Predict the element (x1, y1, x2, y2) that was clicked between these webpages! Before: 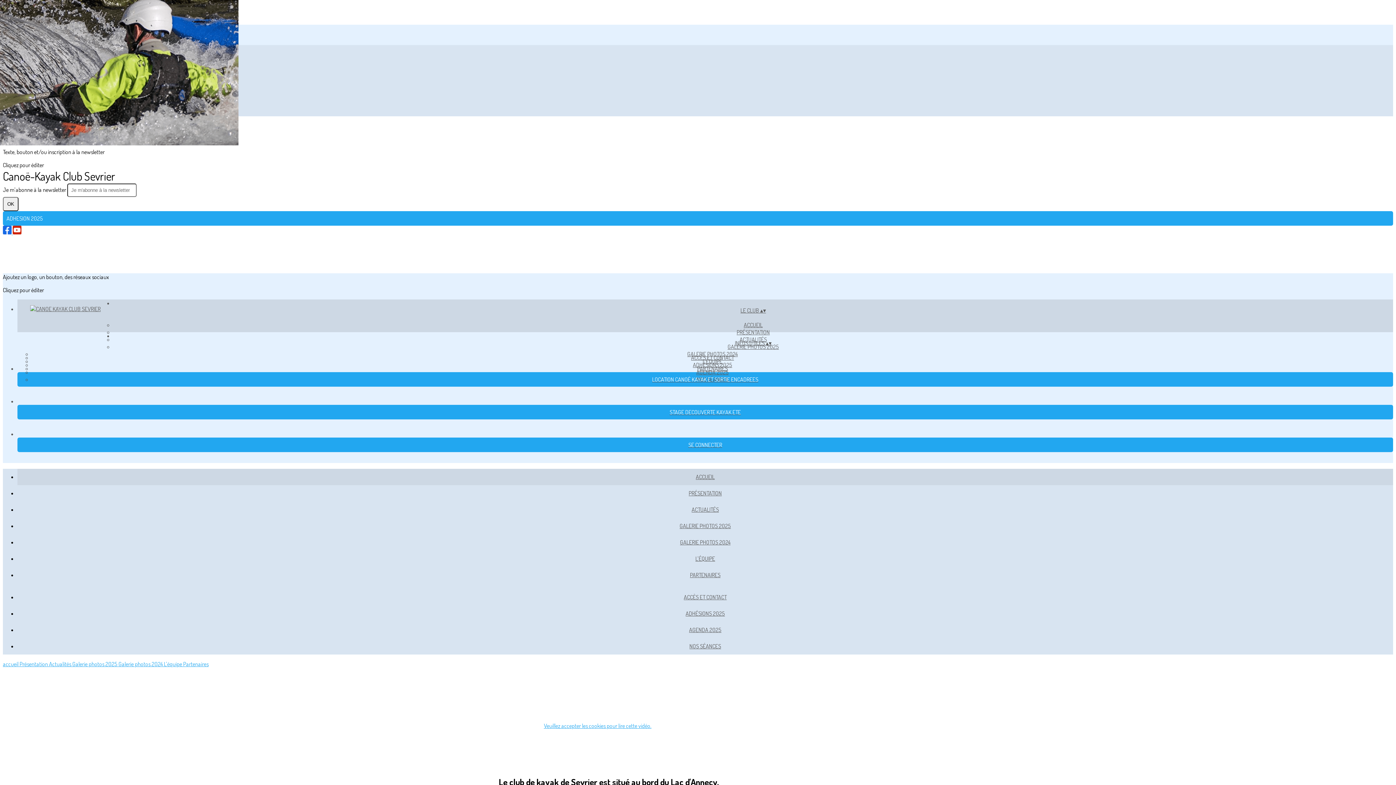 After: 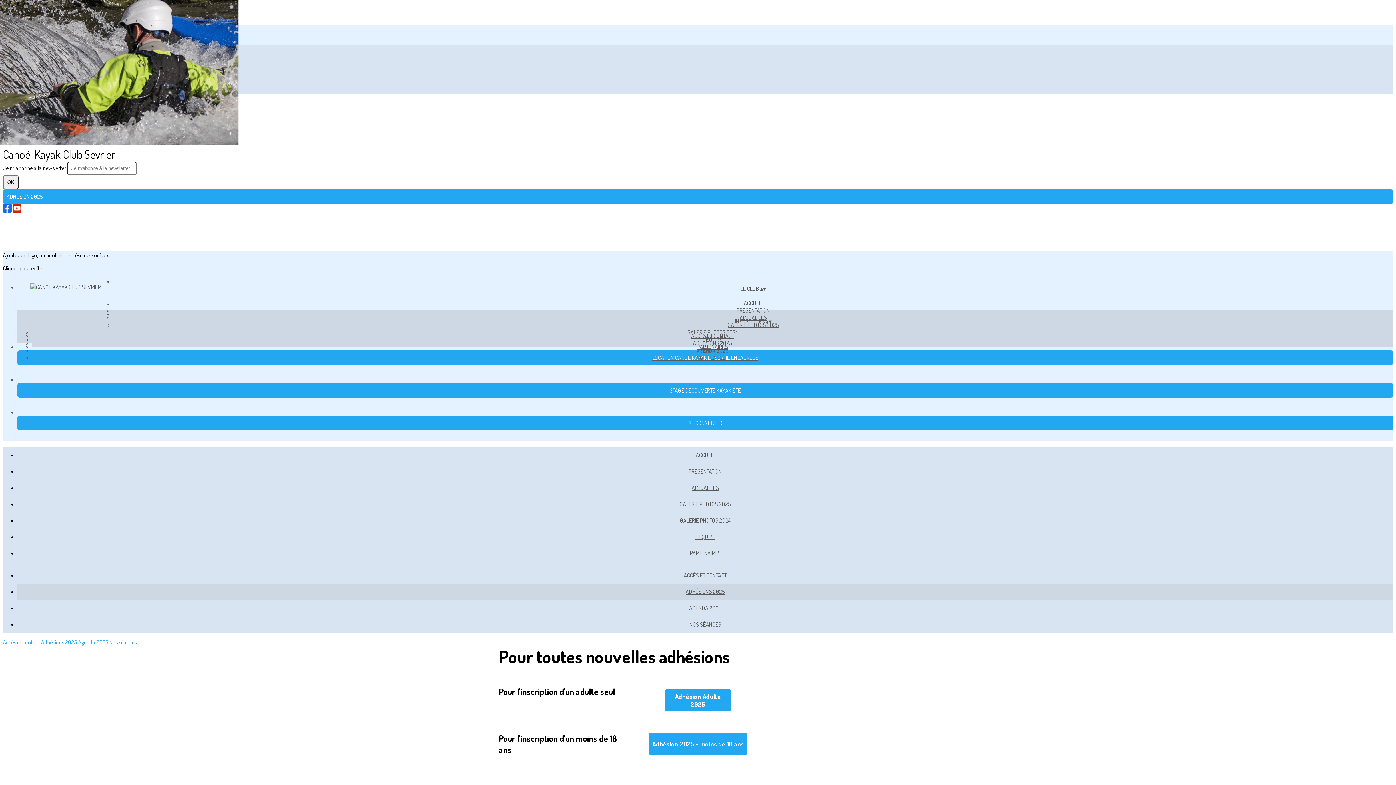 Action: bbox: (680, 361, 745, 368) label: ADHÉSIONS 2025